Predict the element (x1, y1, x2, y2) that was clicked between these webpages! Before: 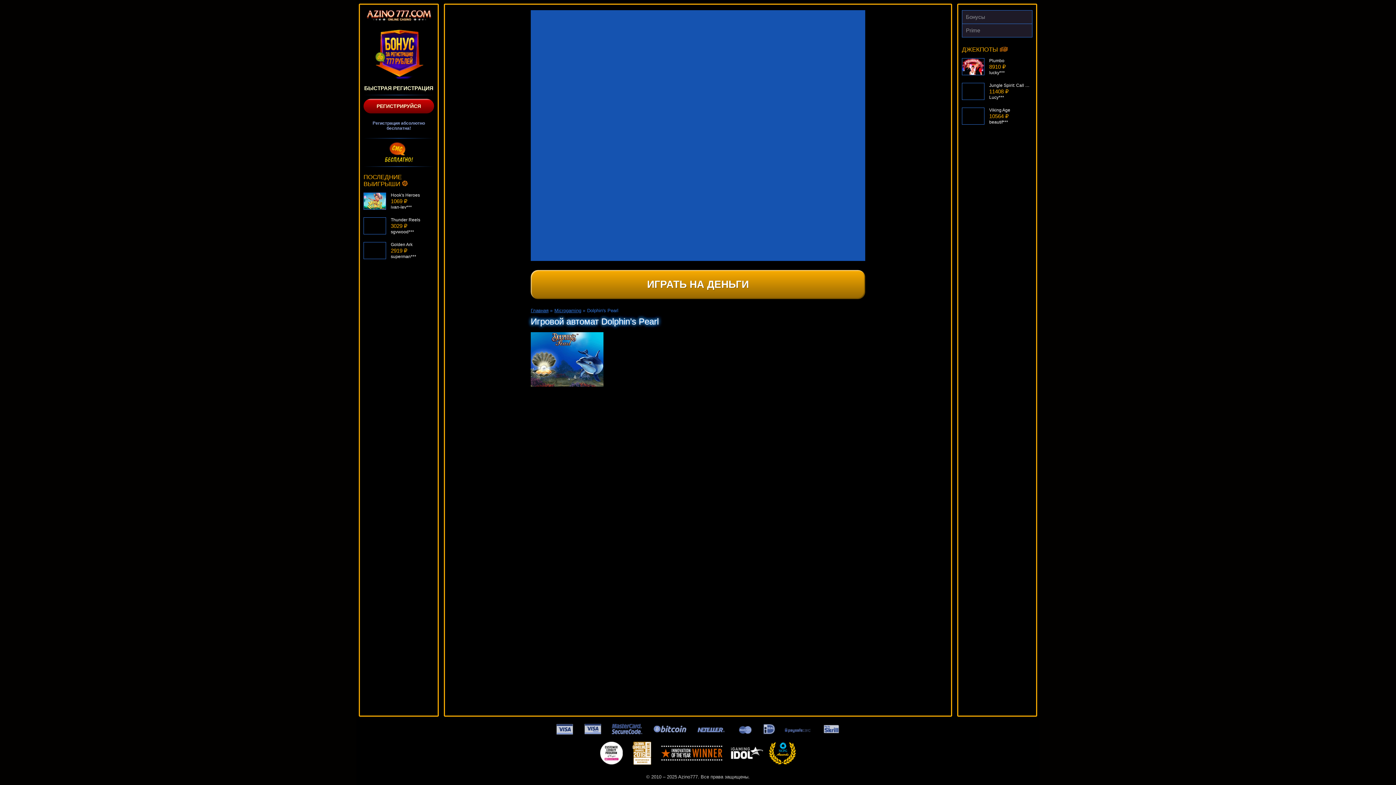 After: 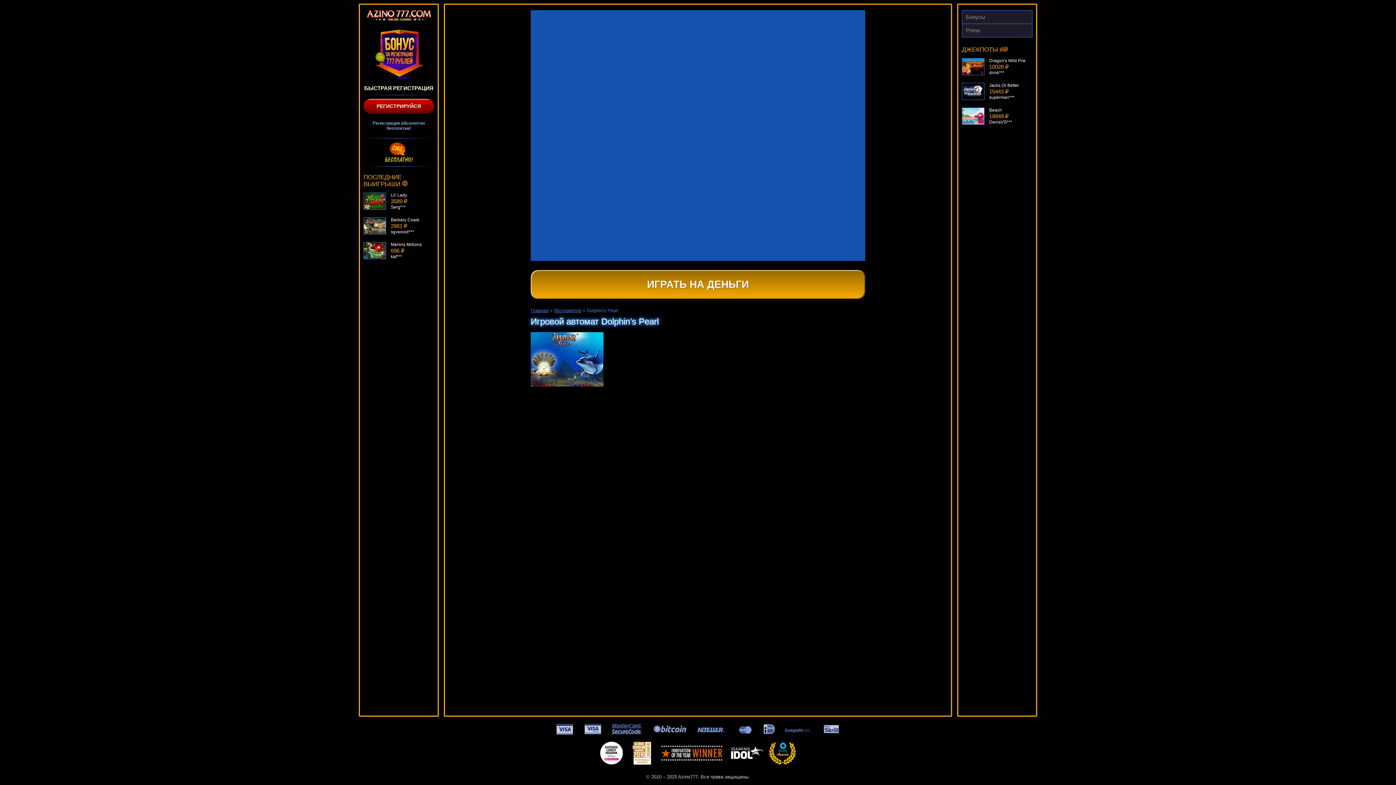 Action: label: ИГРАТЬ НА ДЕНЬГИ bbox: (530, 270, 865, 299)